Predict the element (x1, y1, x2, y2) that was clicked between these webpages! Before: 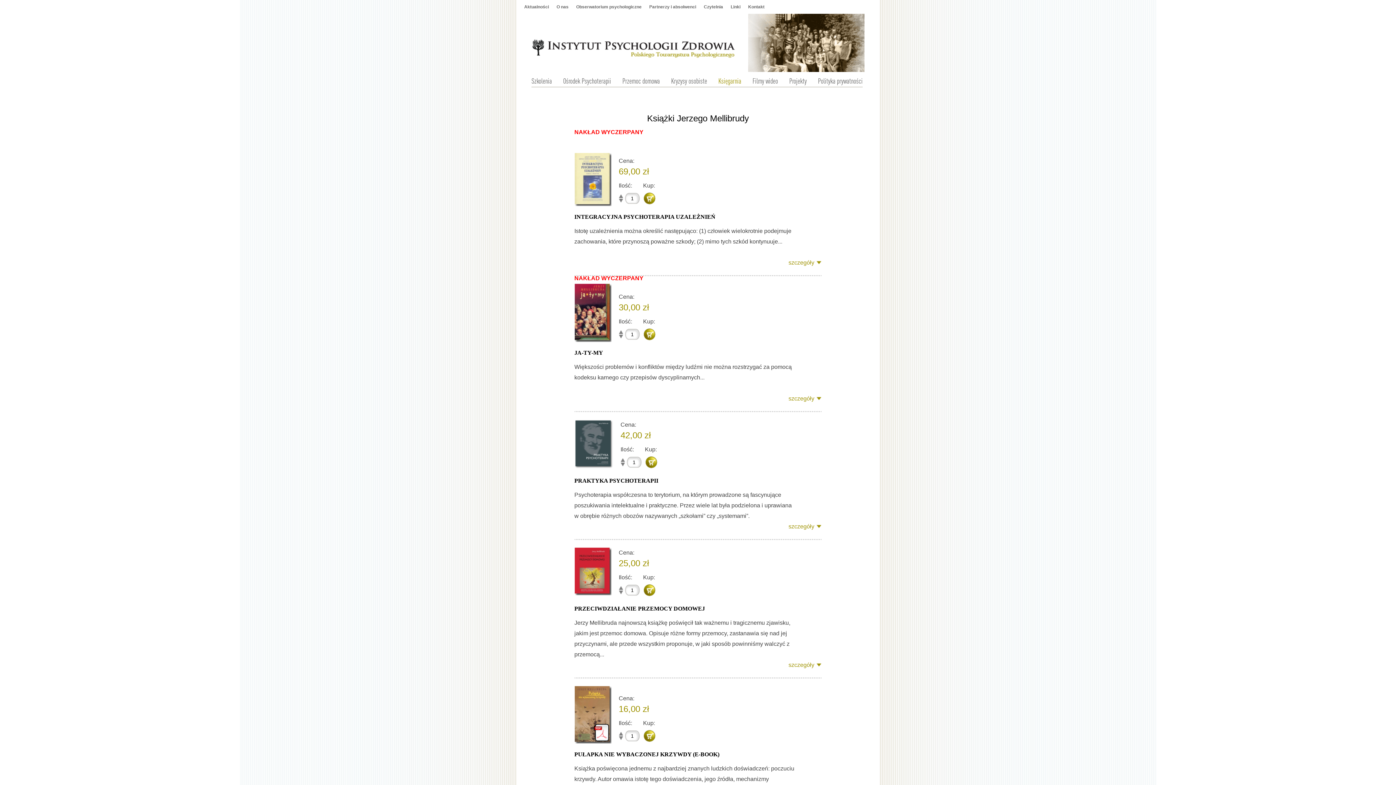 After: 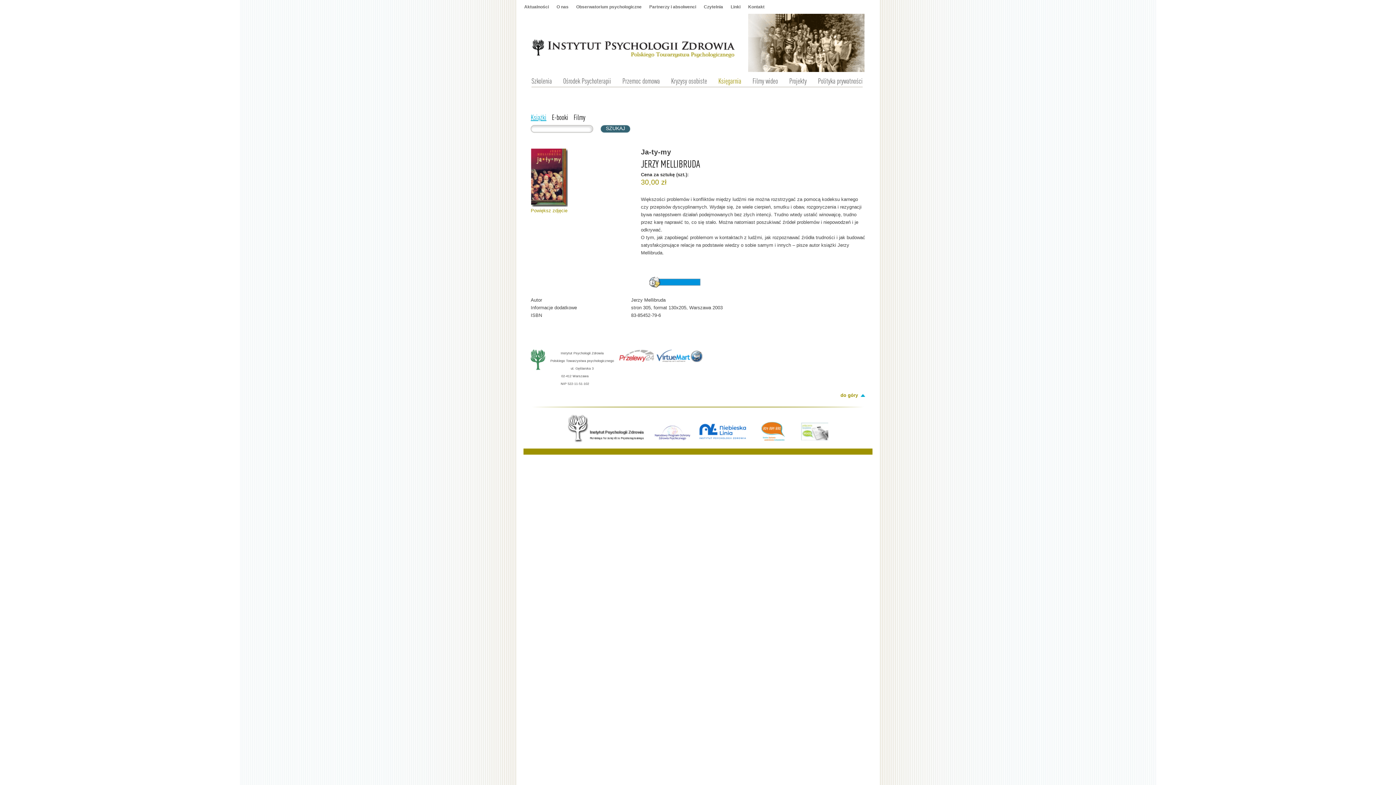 Action: bbox: (788, 393, 821, 404) label: szczegóły